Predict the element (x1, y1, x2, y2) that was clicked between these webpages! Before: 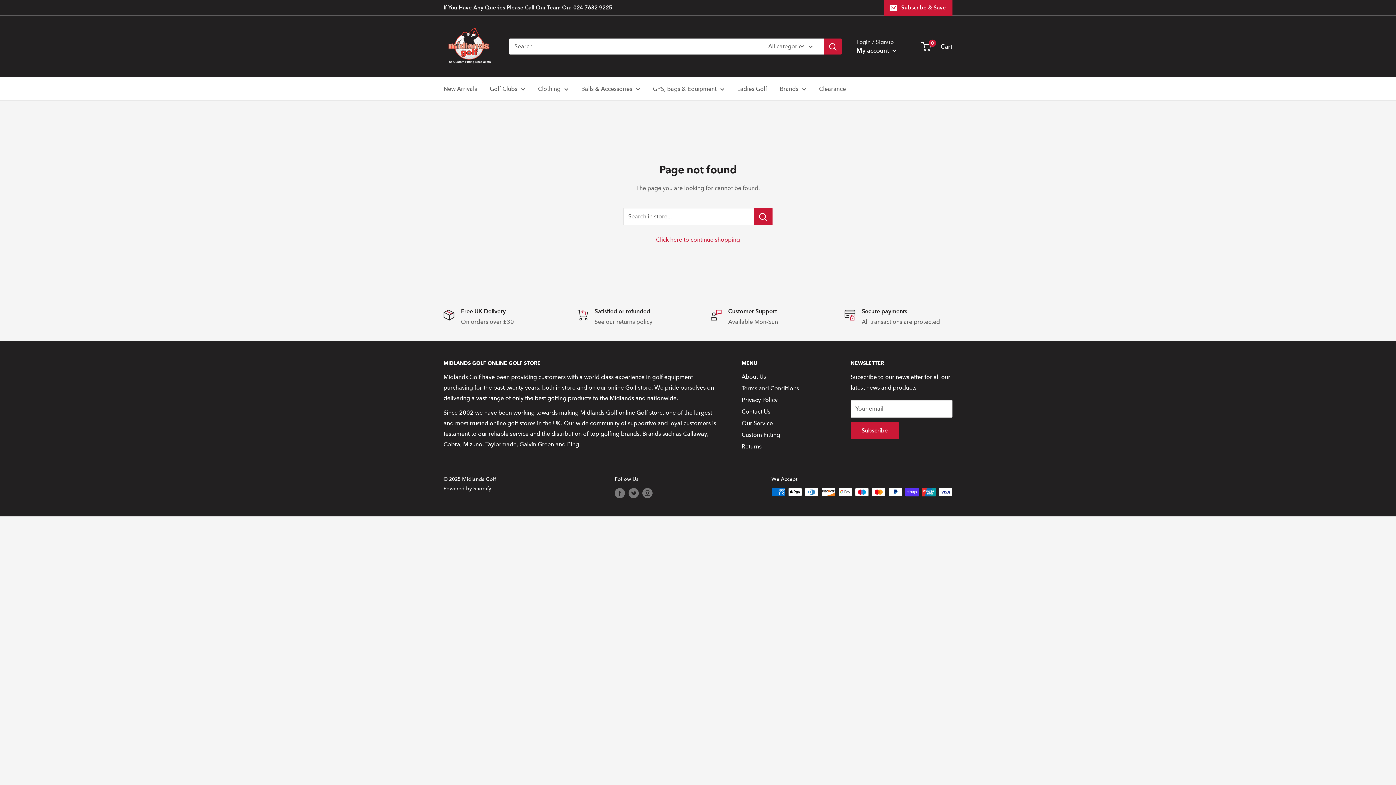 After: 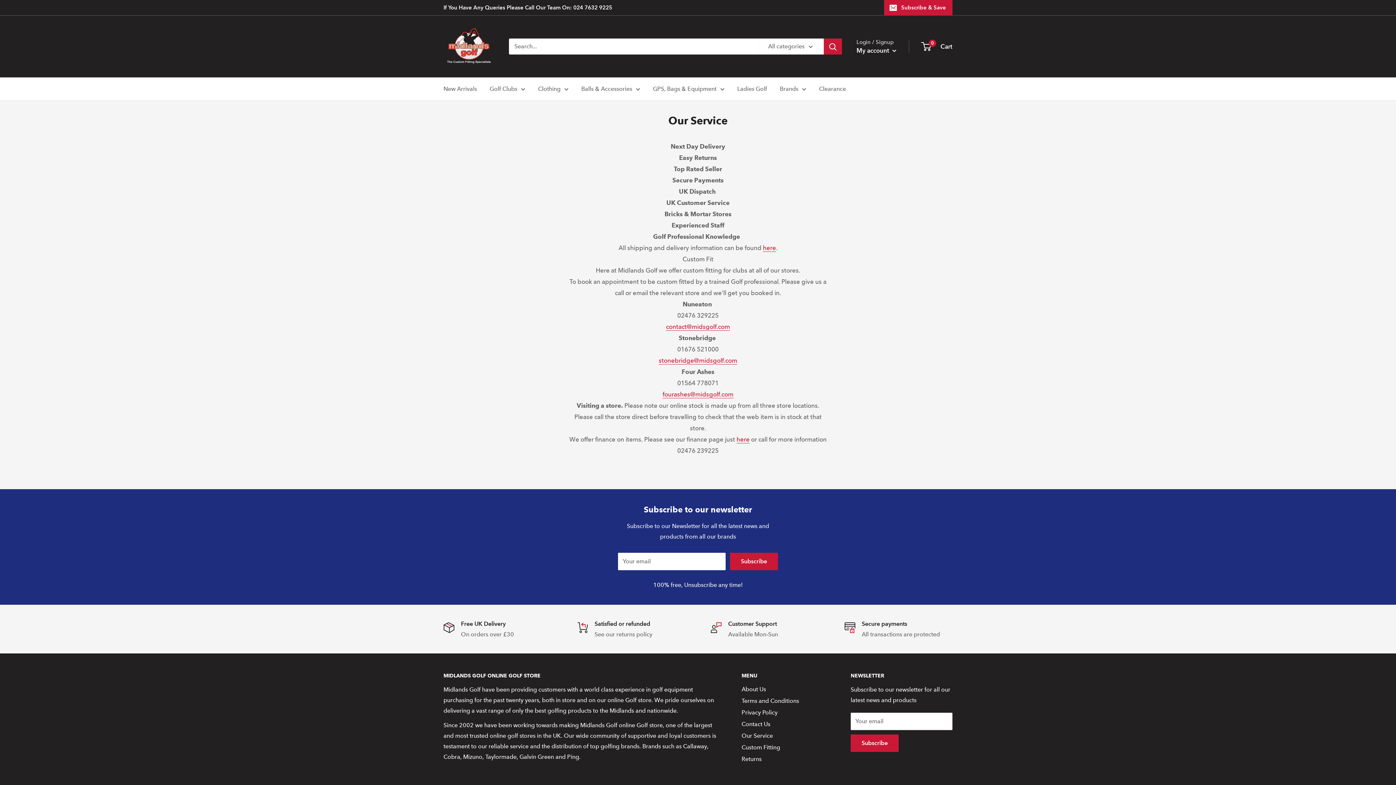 Action: bbox: (741, 417, 825, 429) label: Our Service